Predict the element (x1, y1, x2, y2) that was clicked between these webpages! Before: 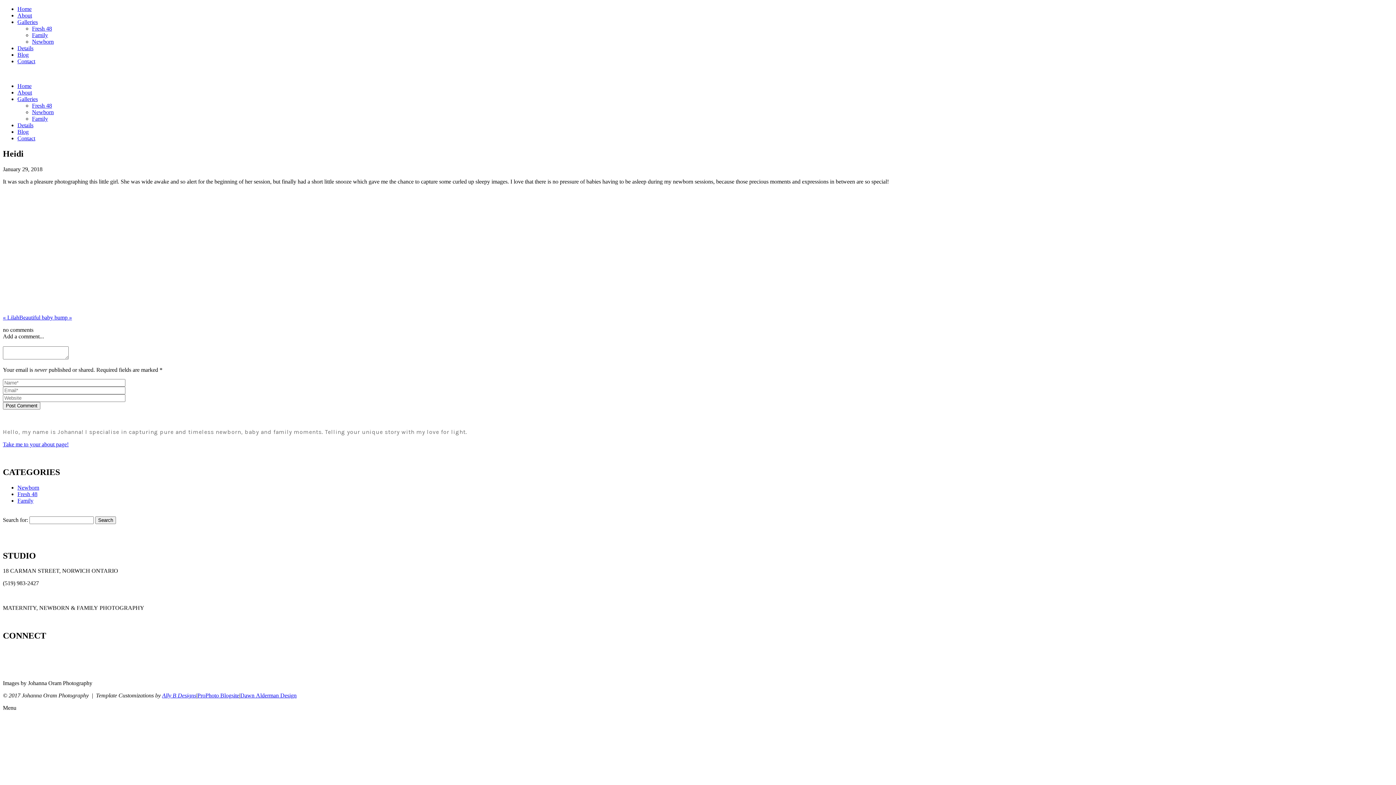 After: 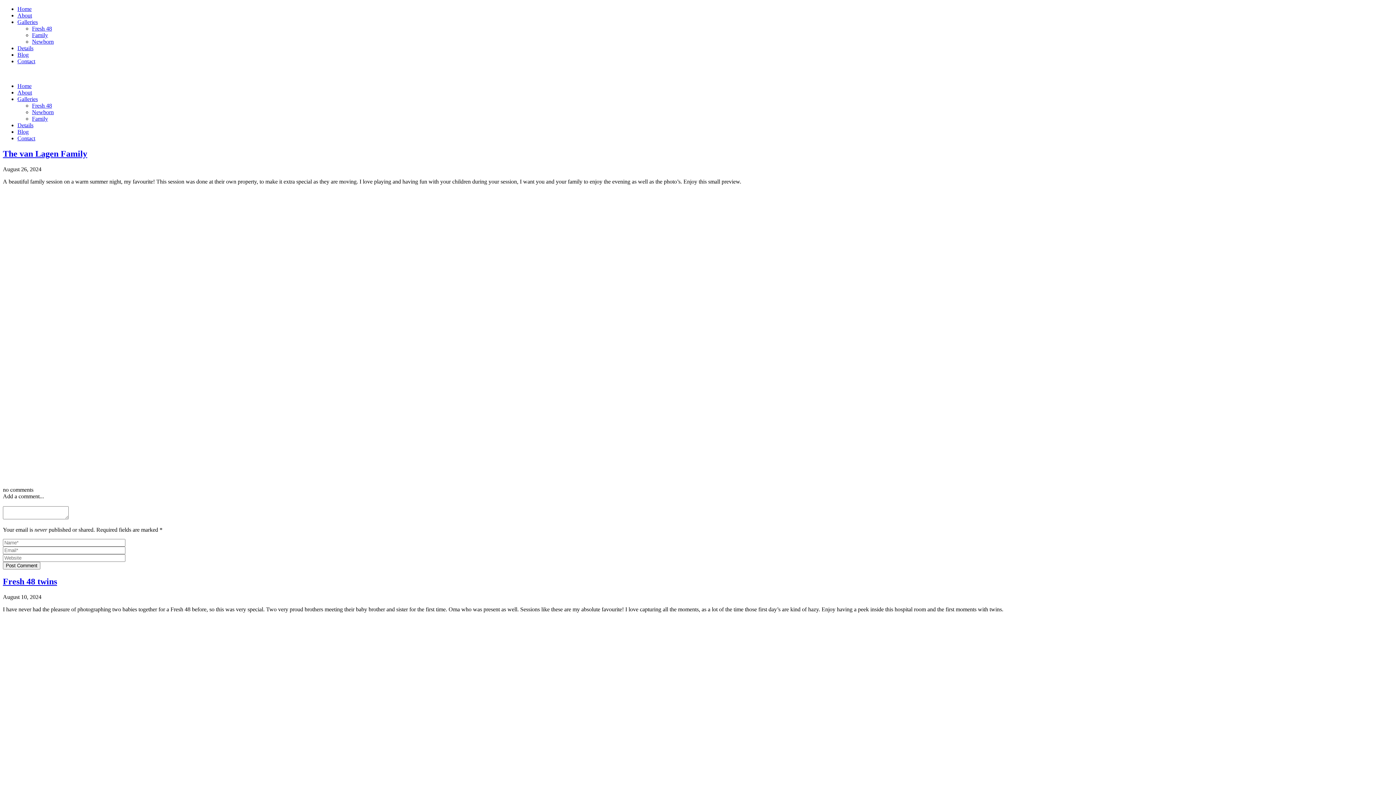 Action: label: Blog bbox: (17, 128, 28, 134)